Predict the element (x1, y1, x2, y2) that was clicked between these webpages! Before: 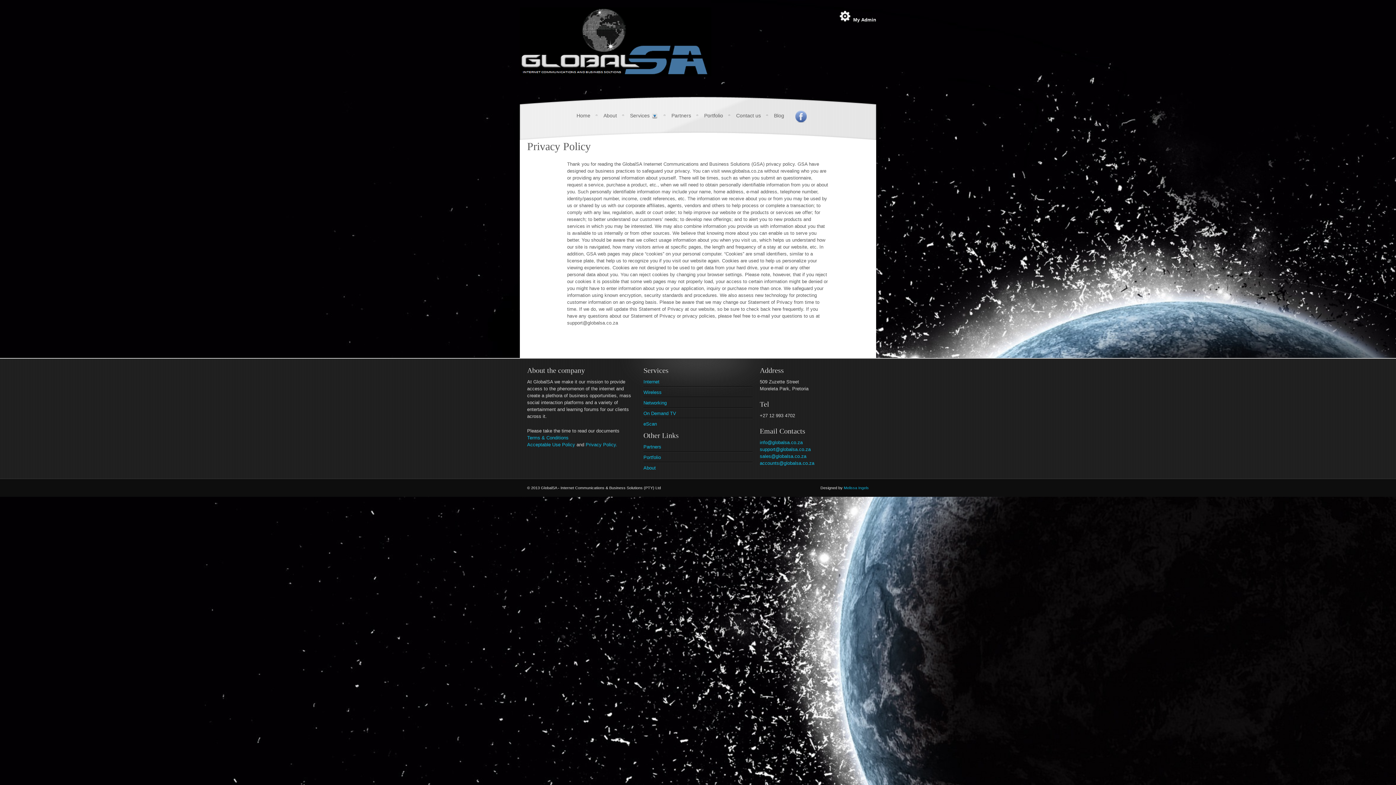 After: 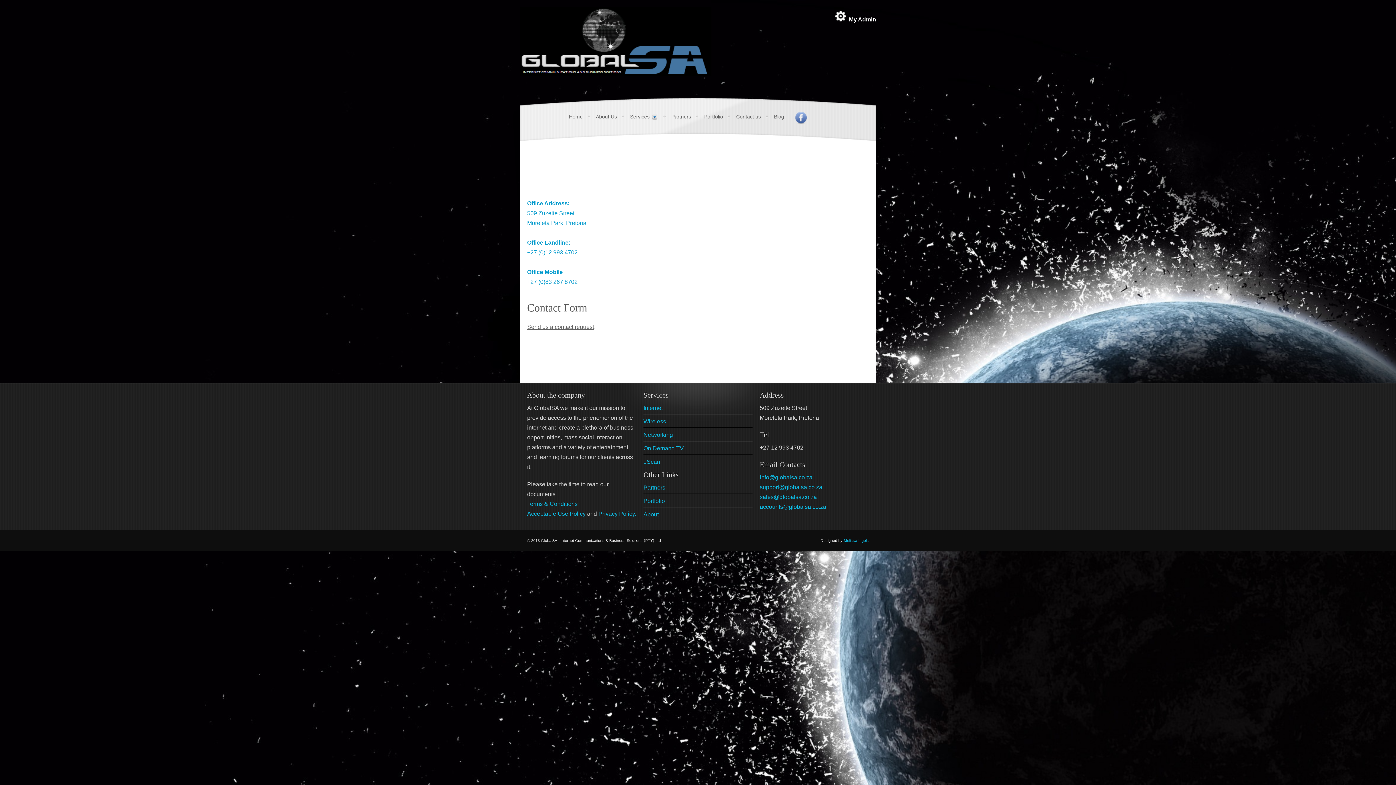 Action: bbox: (732, 109, 764, 122) label: Contact us